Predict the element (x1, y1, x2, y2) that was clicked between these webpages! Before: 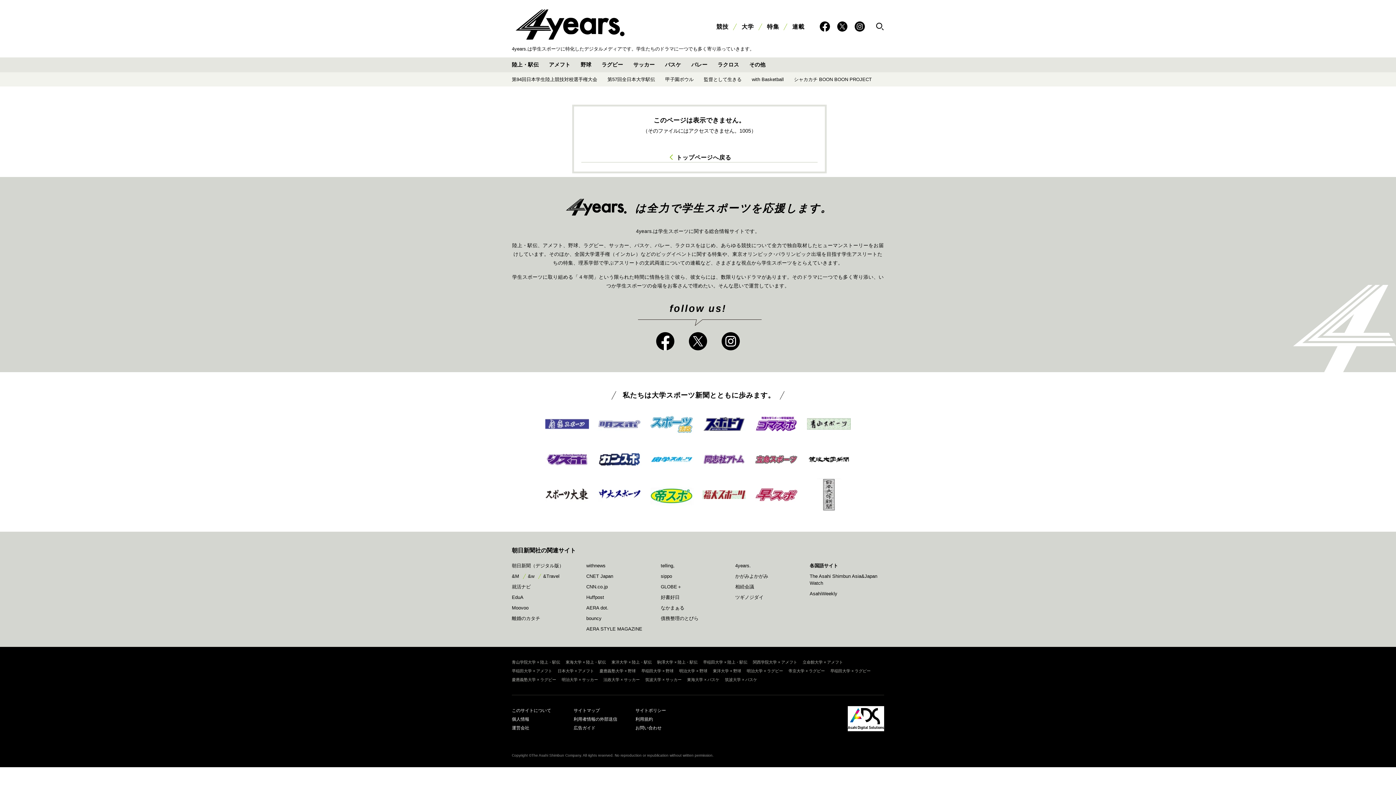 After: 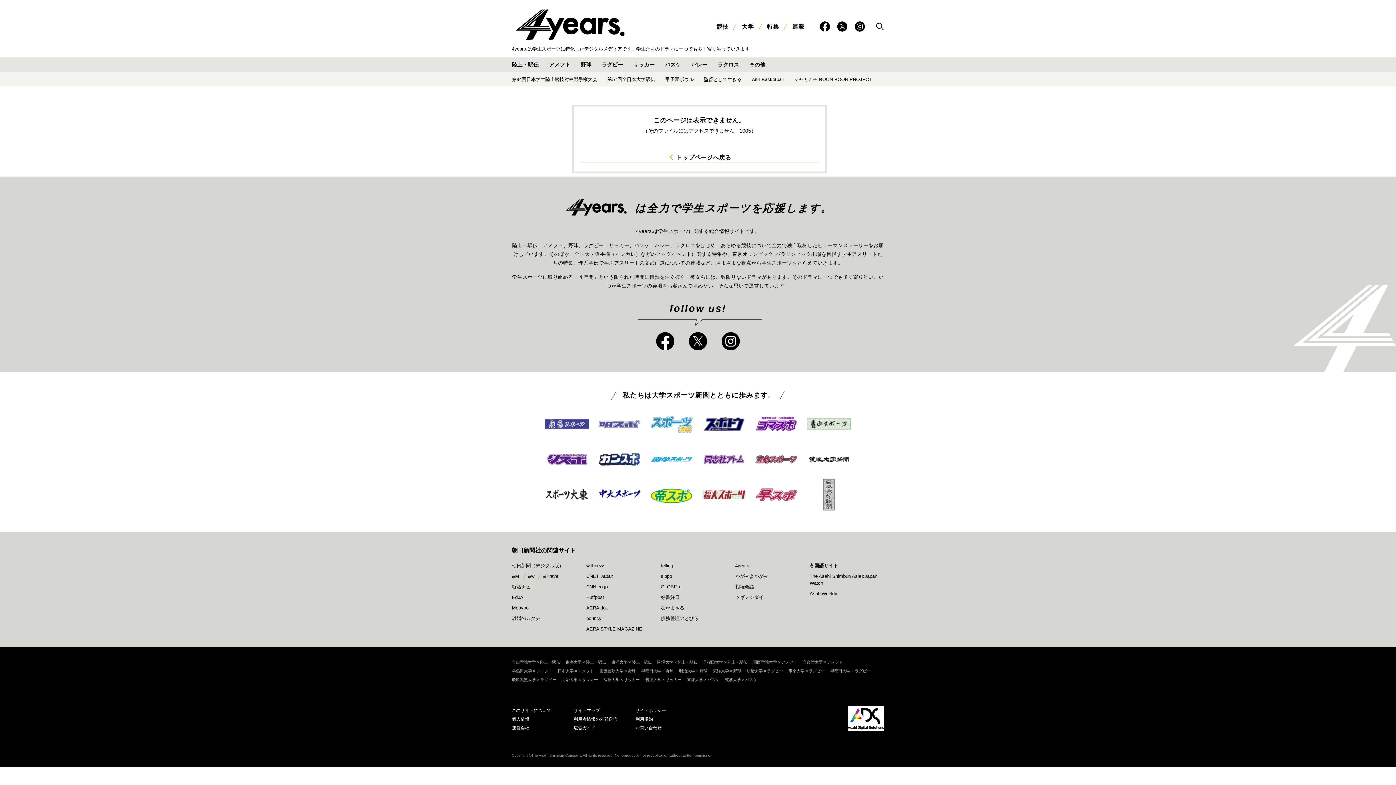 Action: bbox: (635, 717, 653, 722) label: 利用規約